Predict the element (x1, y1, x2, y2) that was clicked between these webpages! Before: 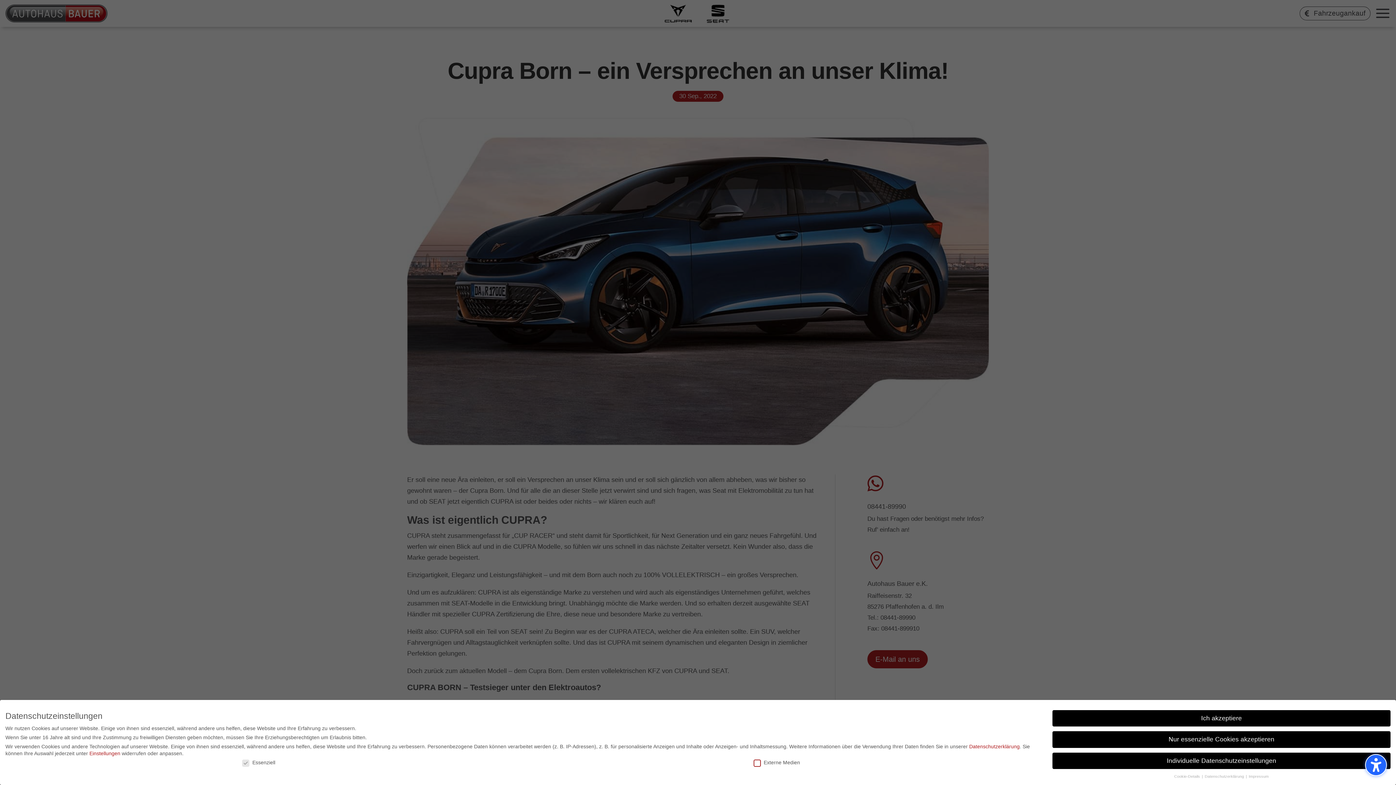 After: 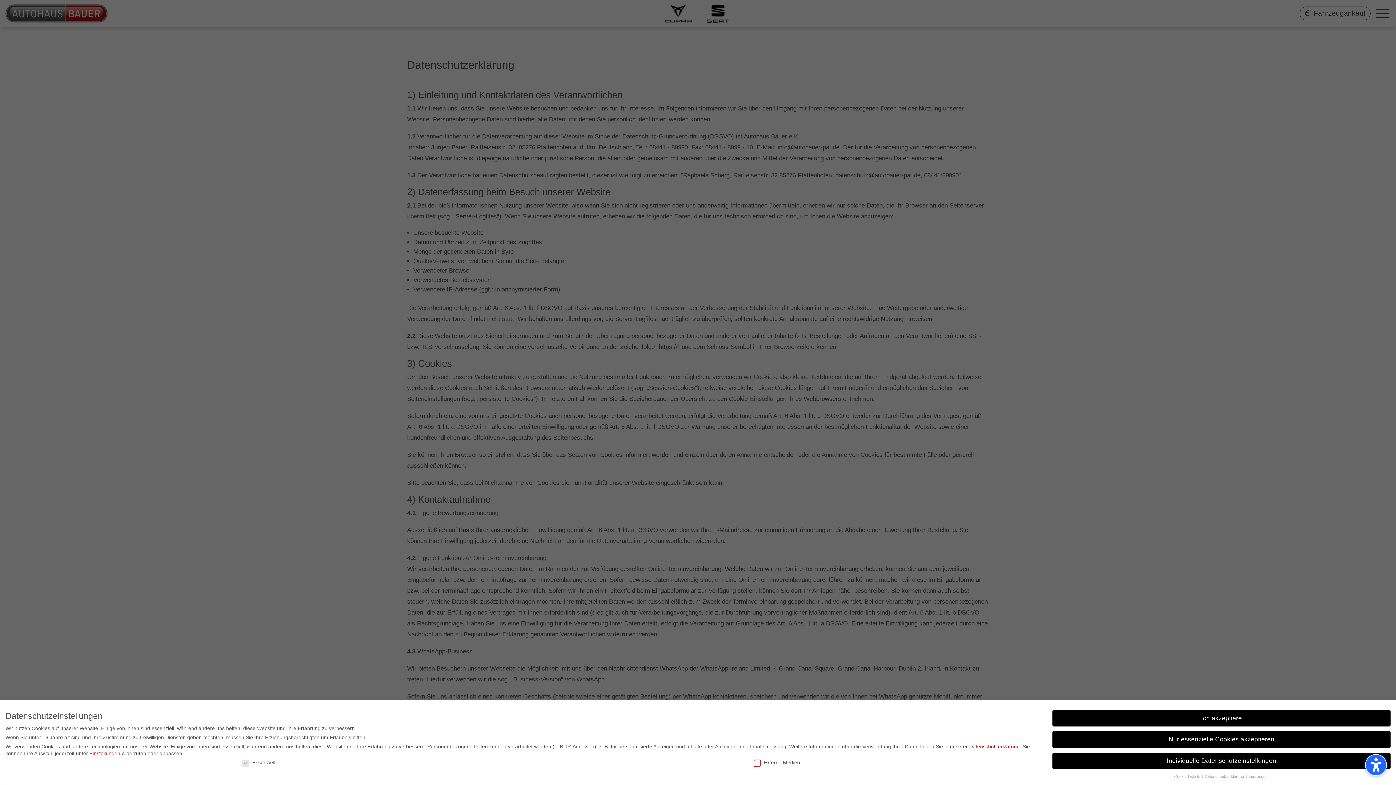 Action: bbox: (1205, 774, 1245, 778) label: Datenschutzerklärung 